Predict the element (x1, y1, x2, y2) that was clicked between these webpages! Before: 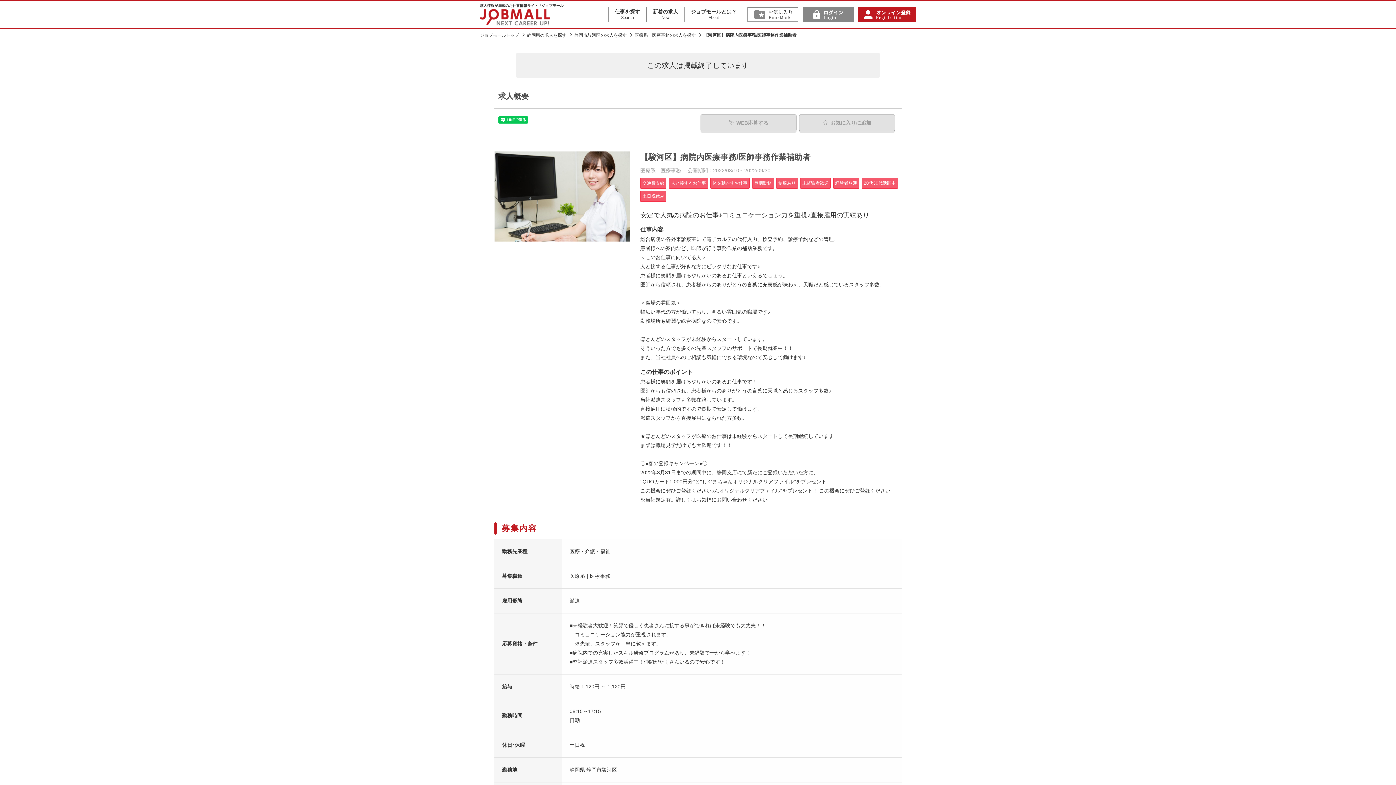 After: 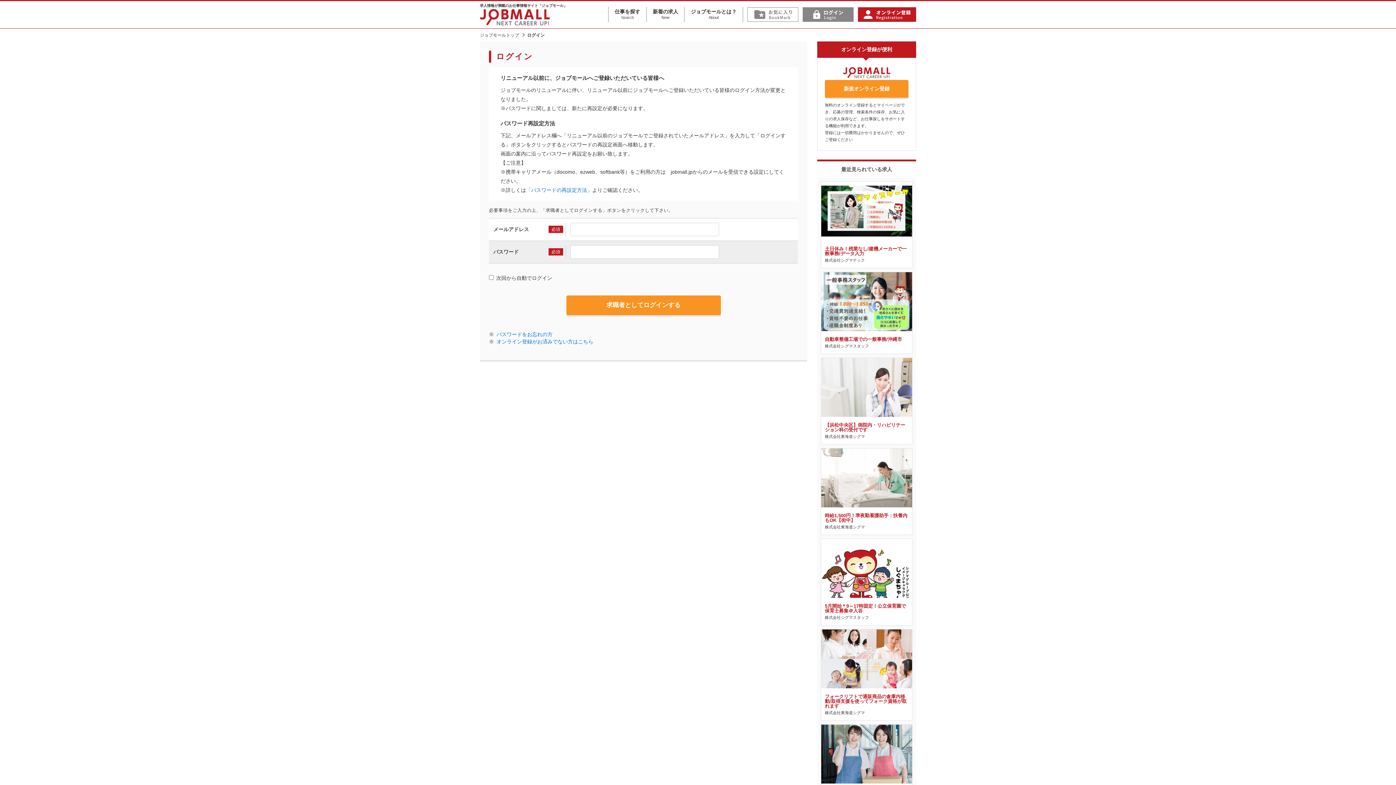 Action: bbox: (802, 7, 853, 21)